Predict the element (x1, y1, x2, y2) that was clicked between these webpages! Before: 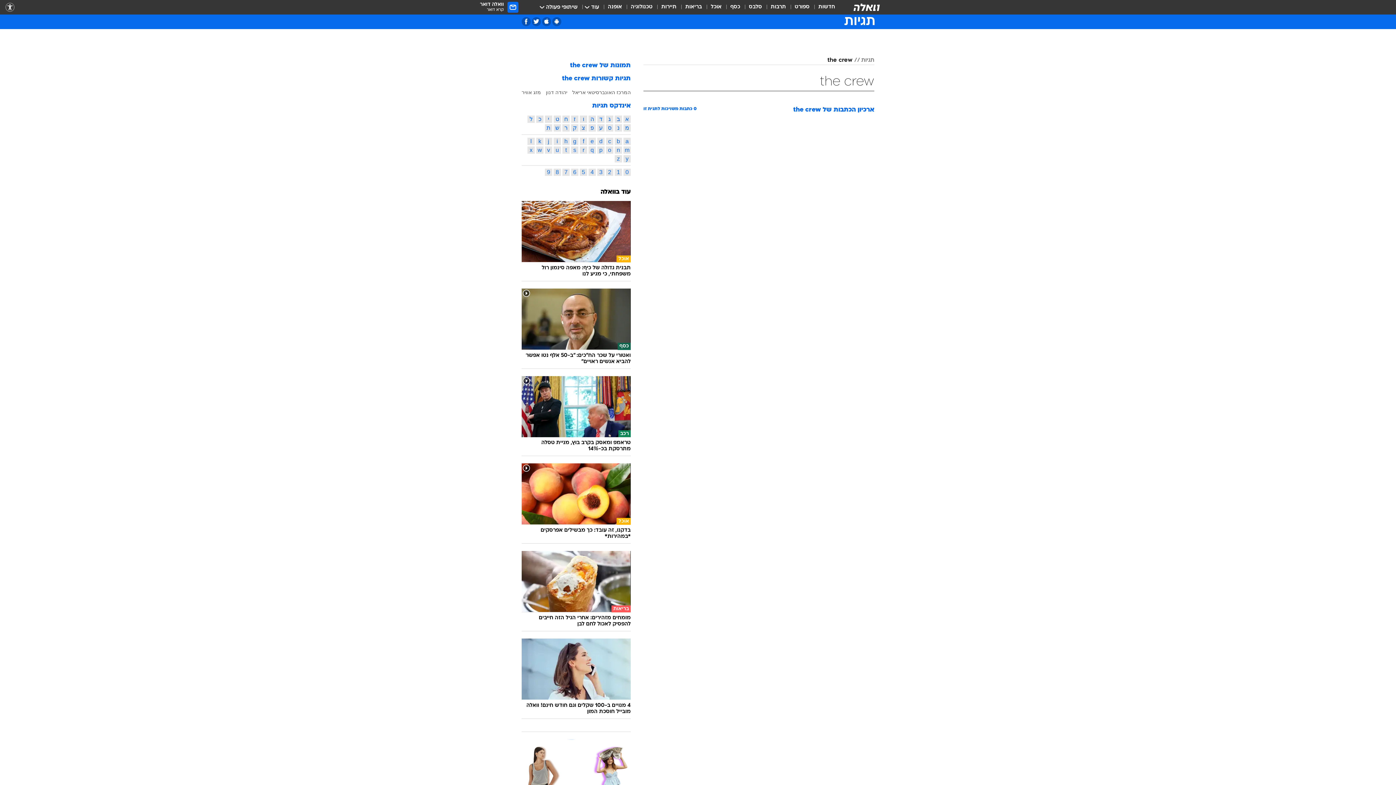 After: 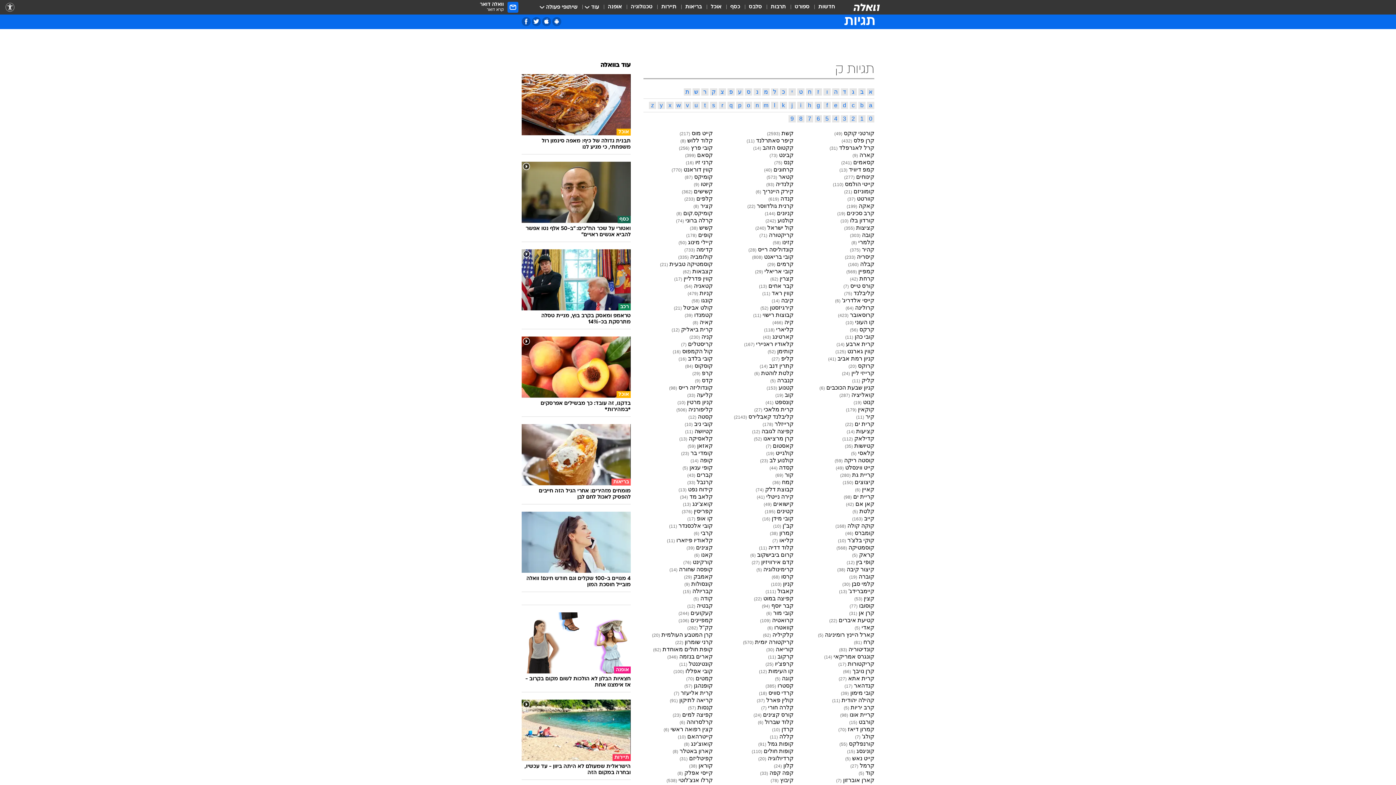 Action: bbox: (571, 124, 578, 131) label: ק